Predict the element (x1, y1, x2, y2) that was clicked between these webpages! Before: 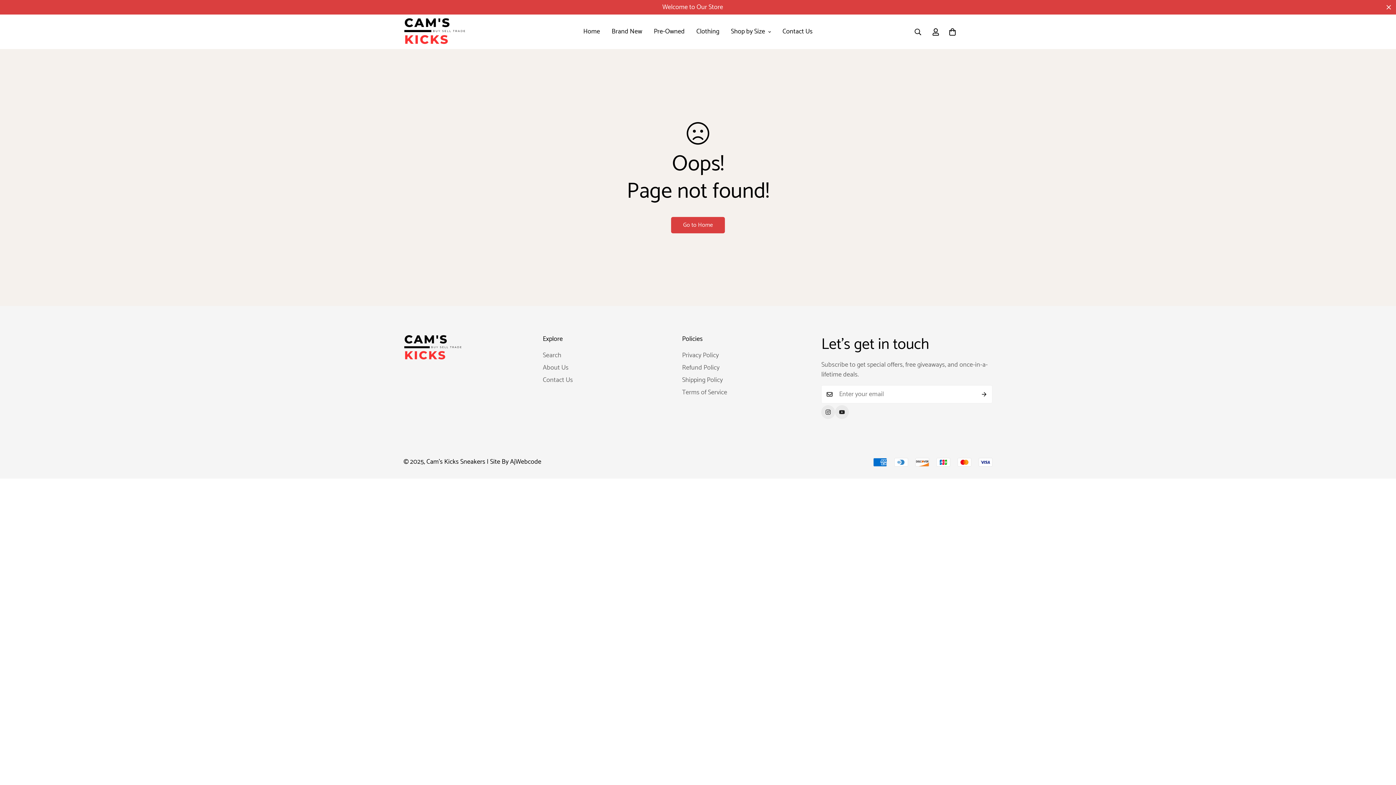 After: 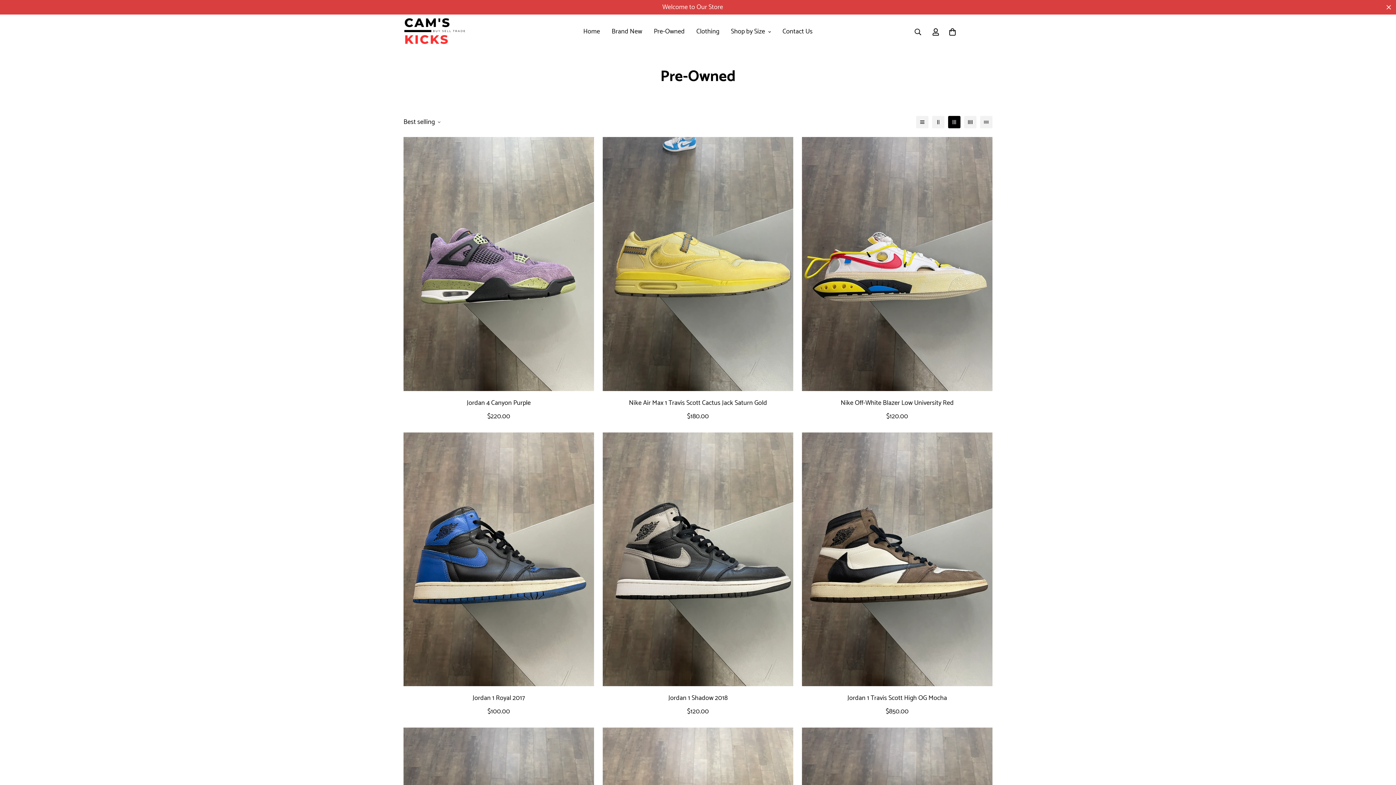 Action: bbox: (648, 19, 690, 44) label: Pre-Owned